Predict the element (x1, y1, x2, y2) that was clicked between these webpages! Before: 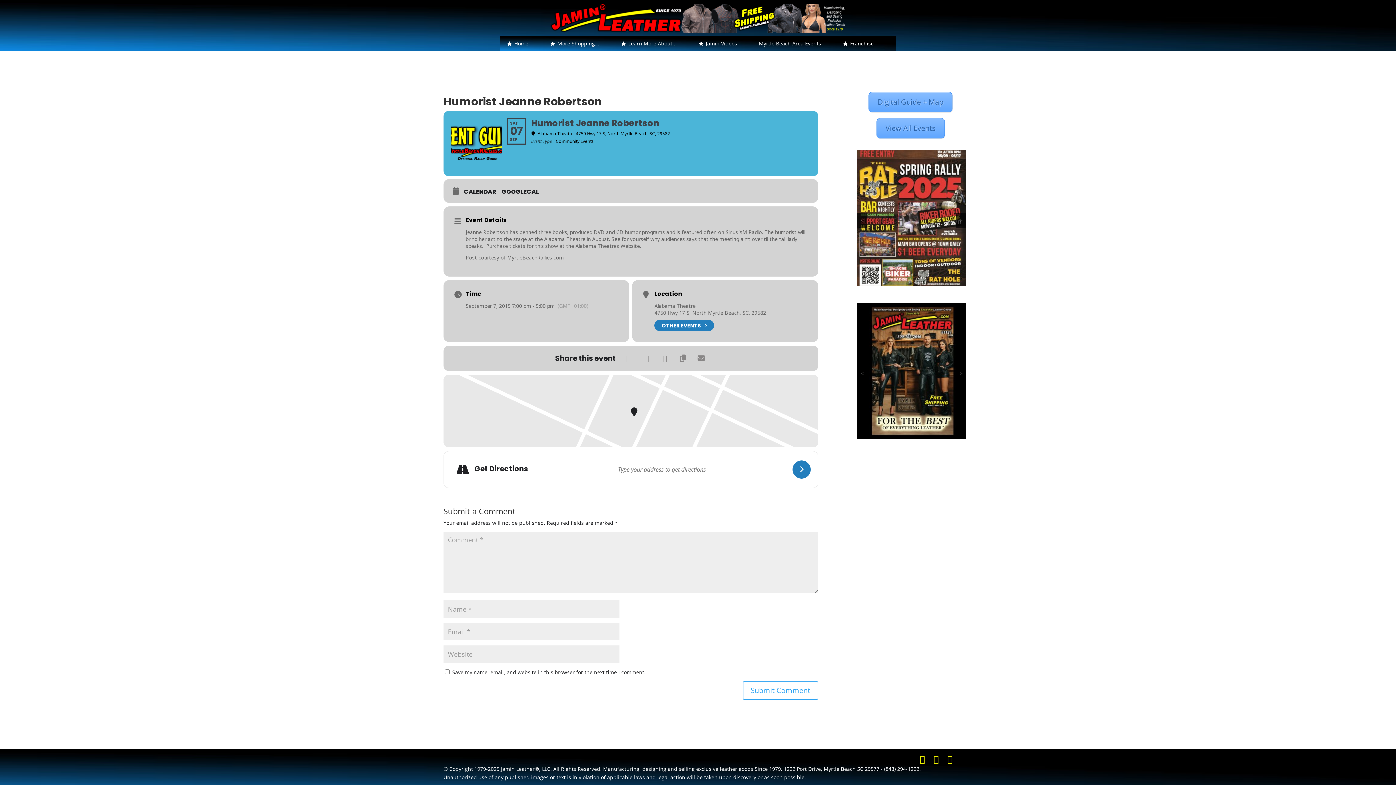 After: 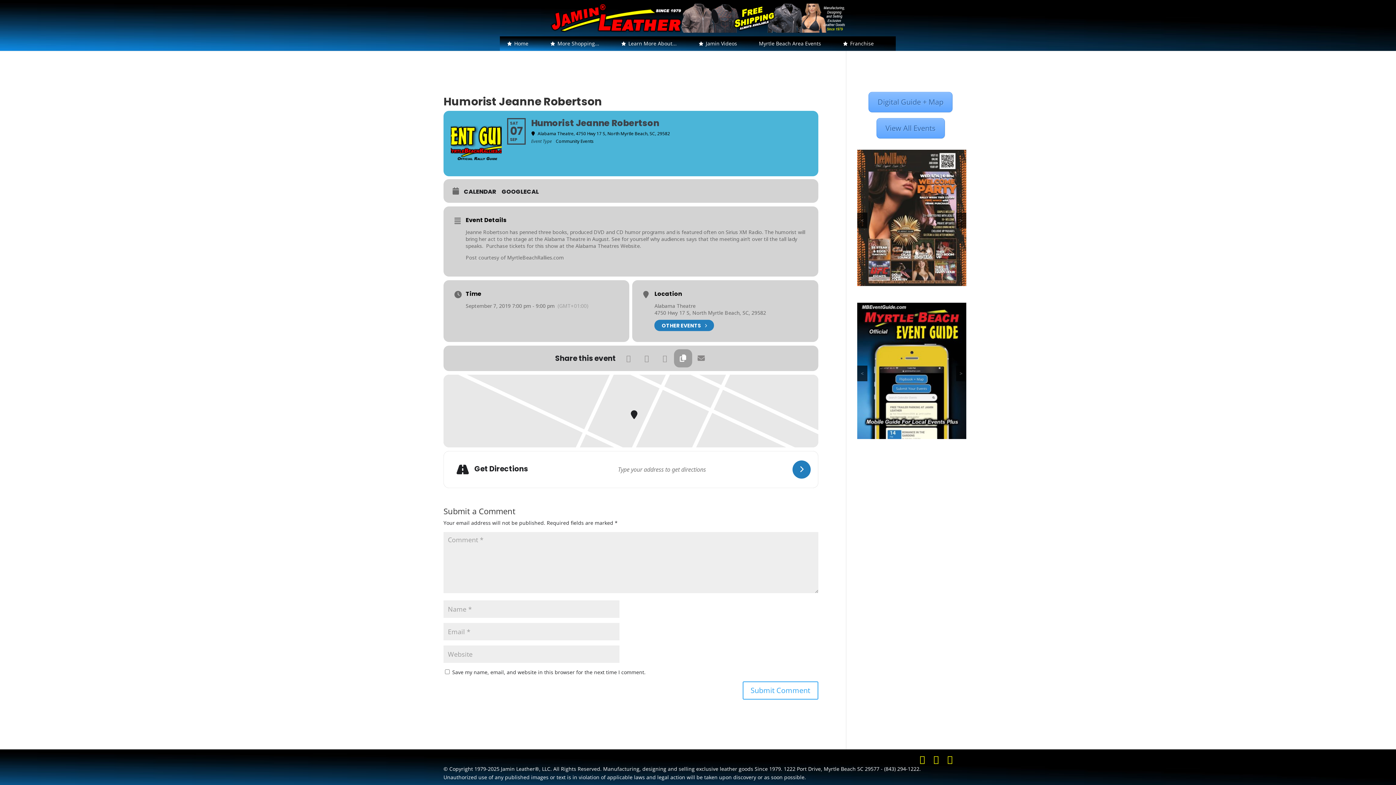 Action: bbox: (674, 349, 692, 367)